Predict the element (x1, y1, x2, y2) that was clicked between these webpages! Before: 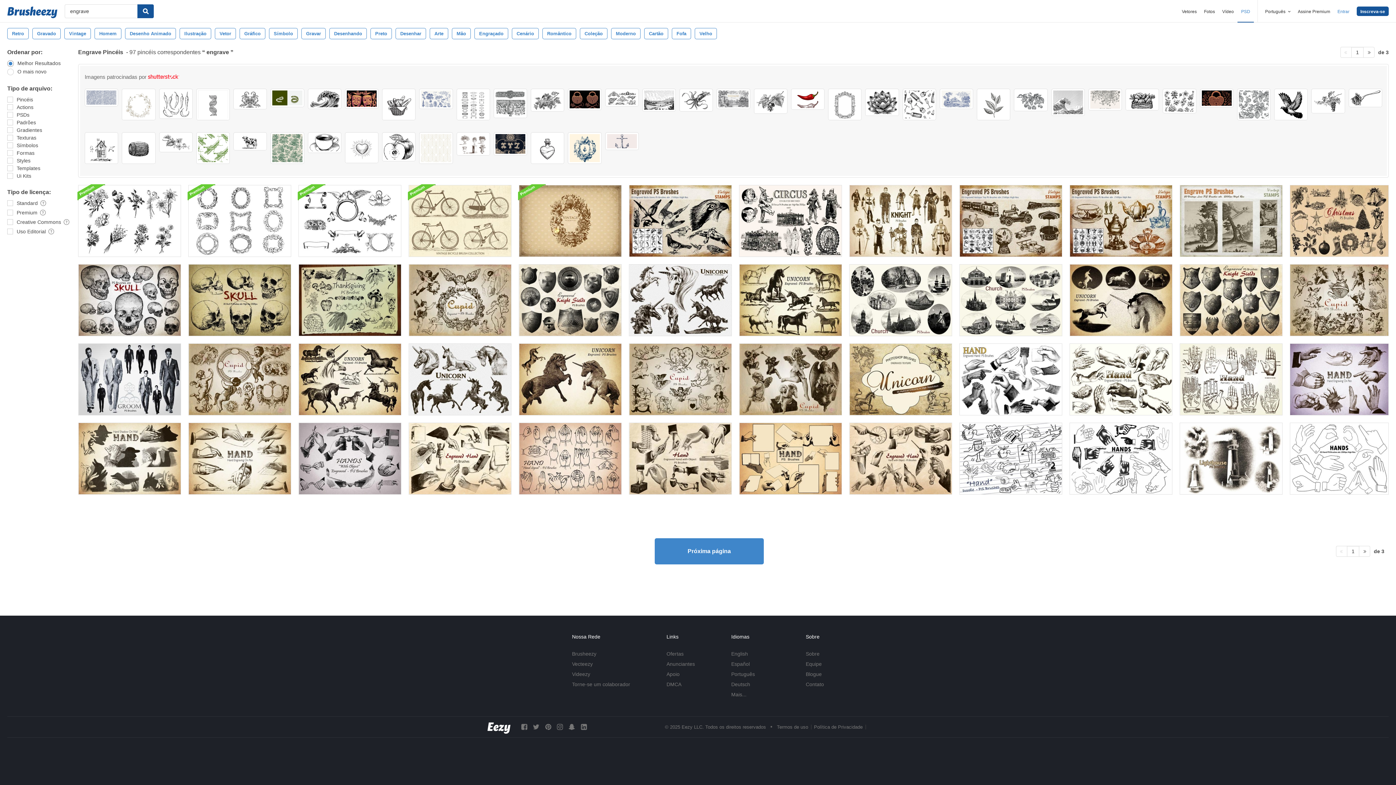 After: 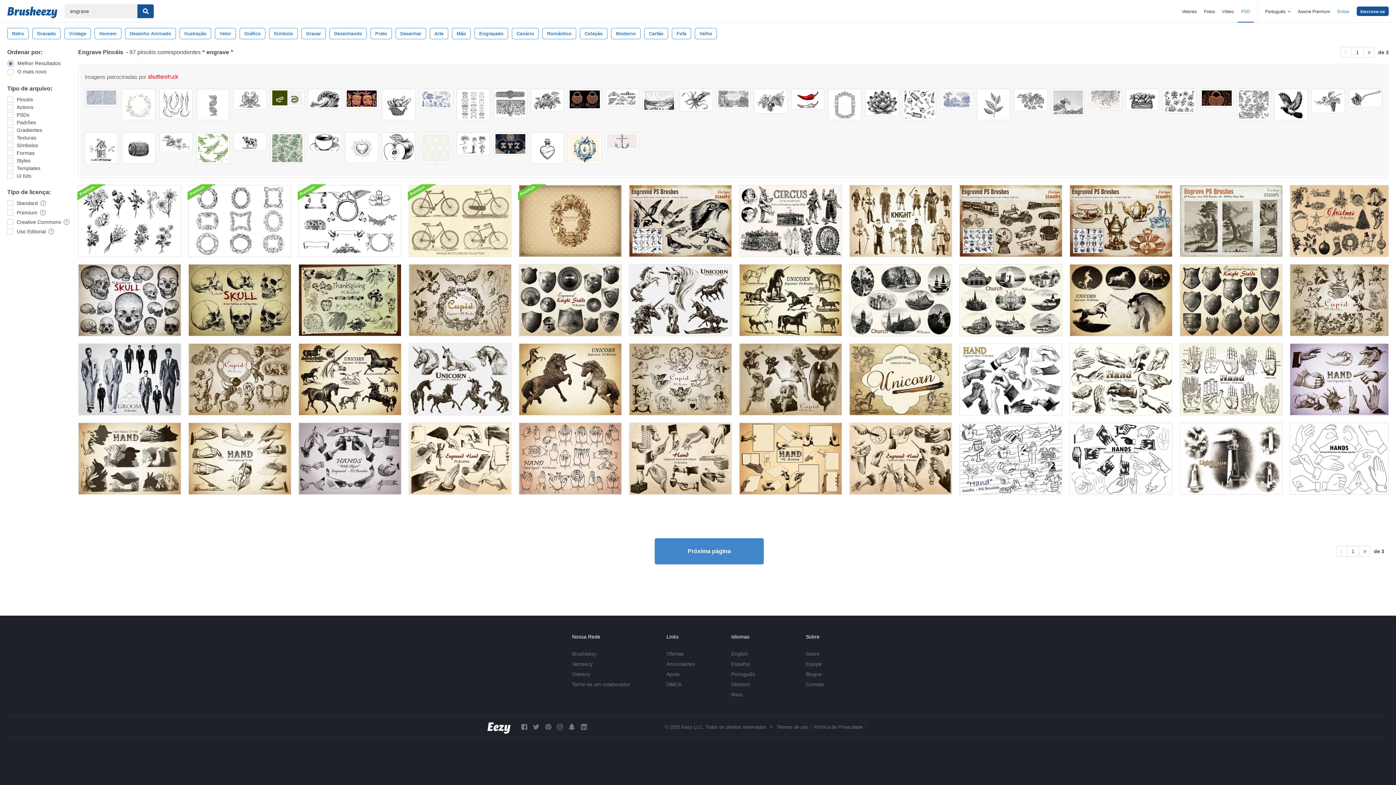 Action: bbox: (159, 132, 192, 152)